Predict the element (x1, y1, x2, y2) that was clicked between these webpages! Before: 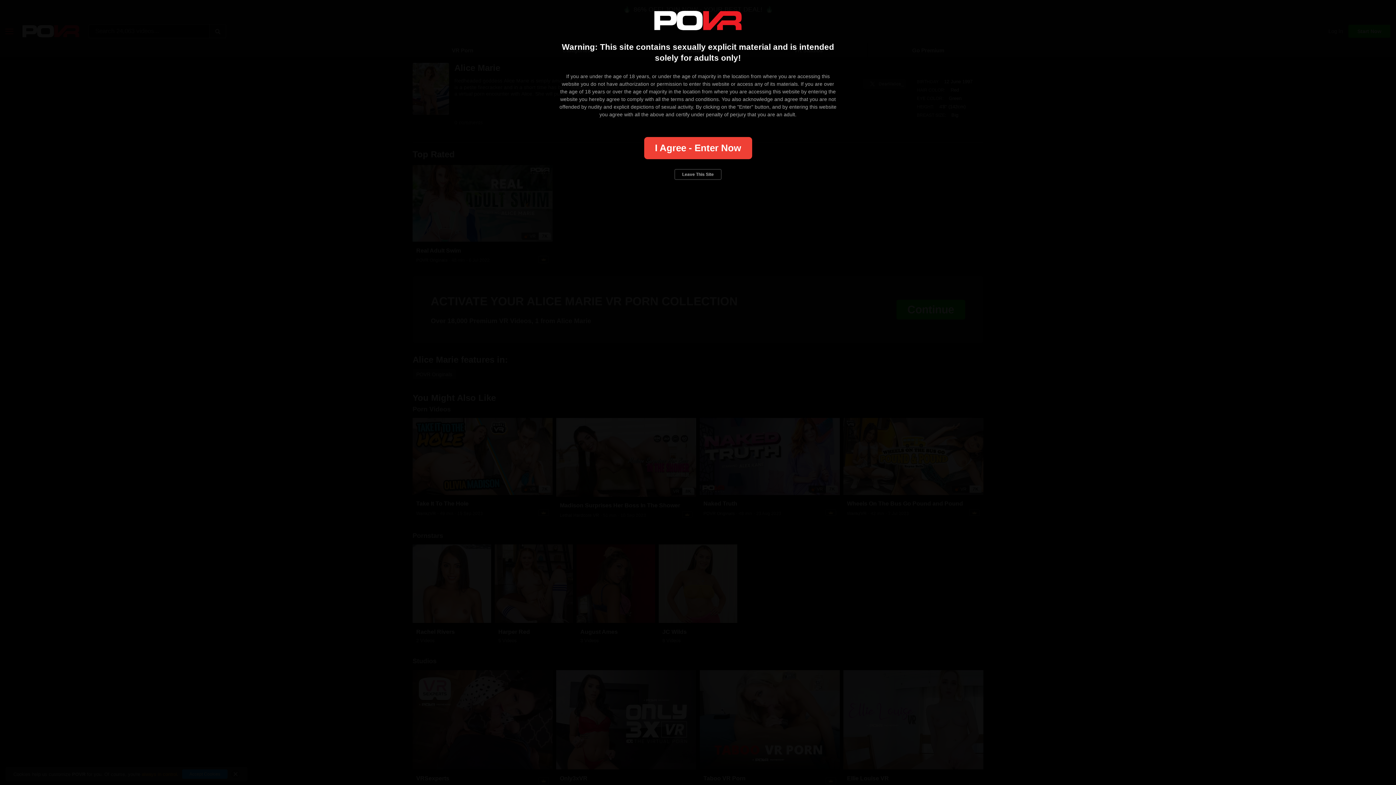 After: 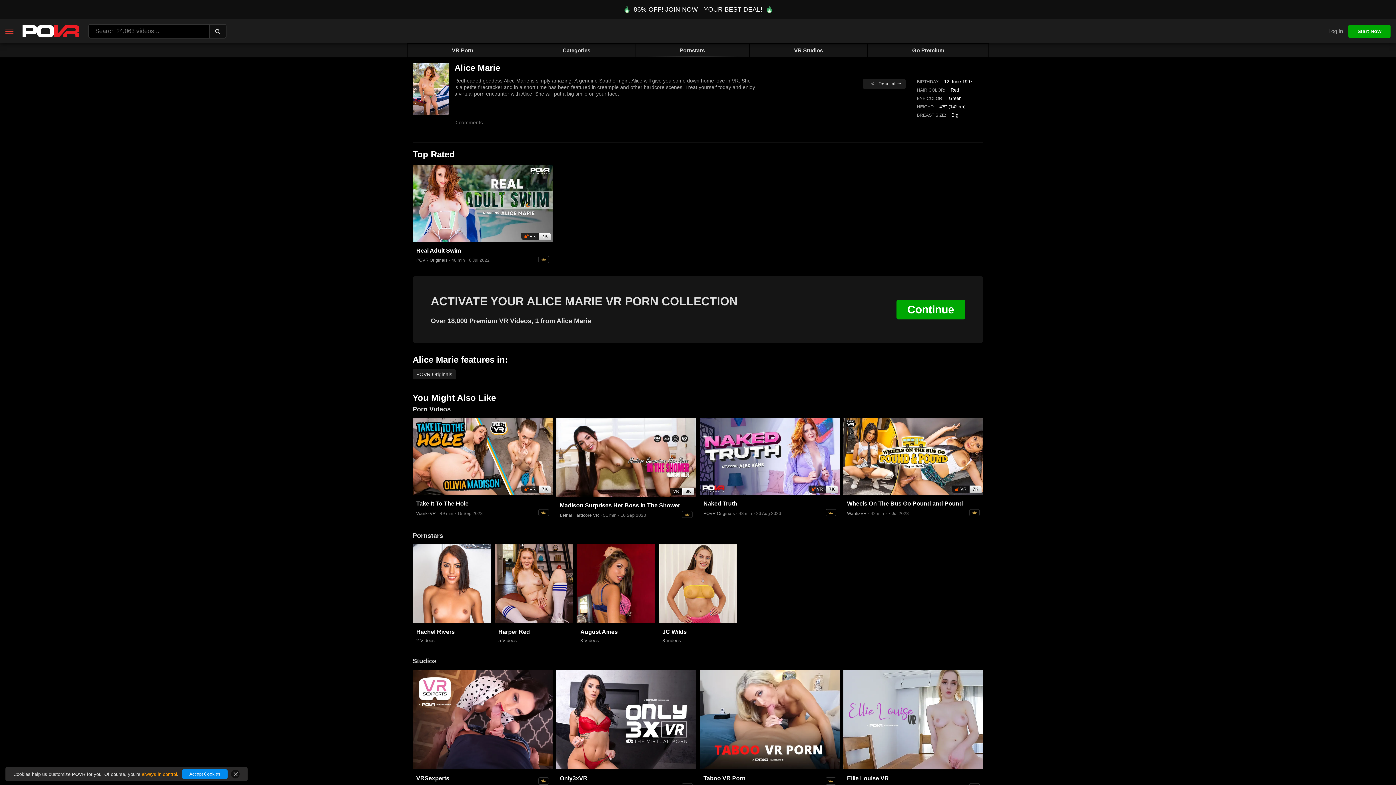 Action: bbox: (644, 137, 752, 159) label: I Agree - Enter Now